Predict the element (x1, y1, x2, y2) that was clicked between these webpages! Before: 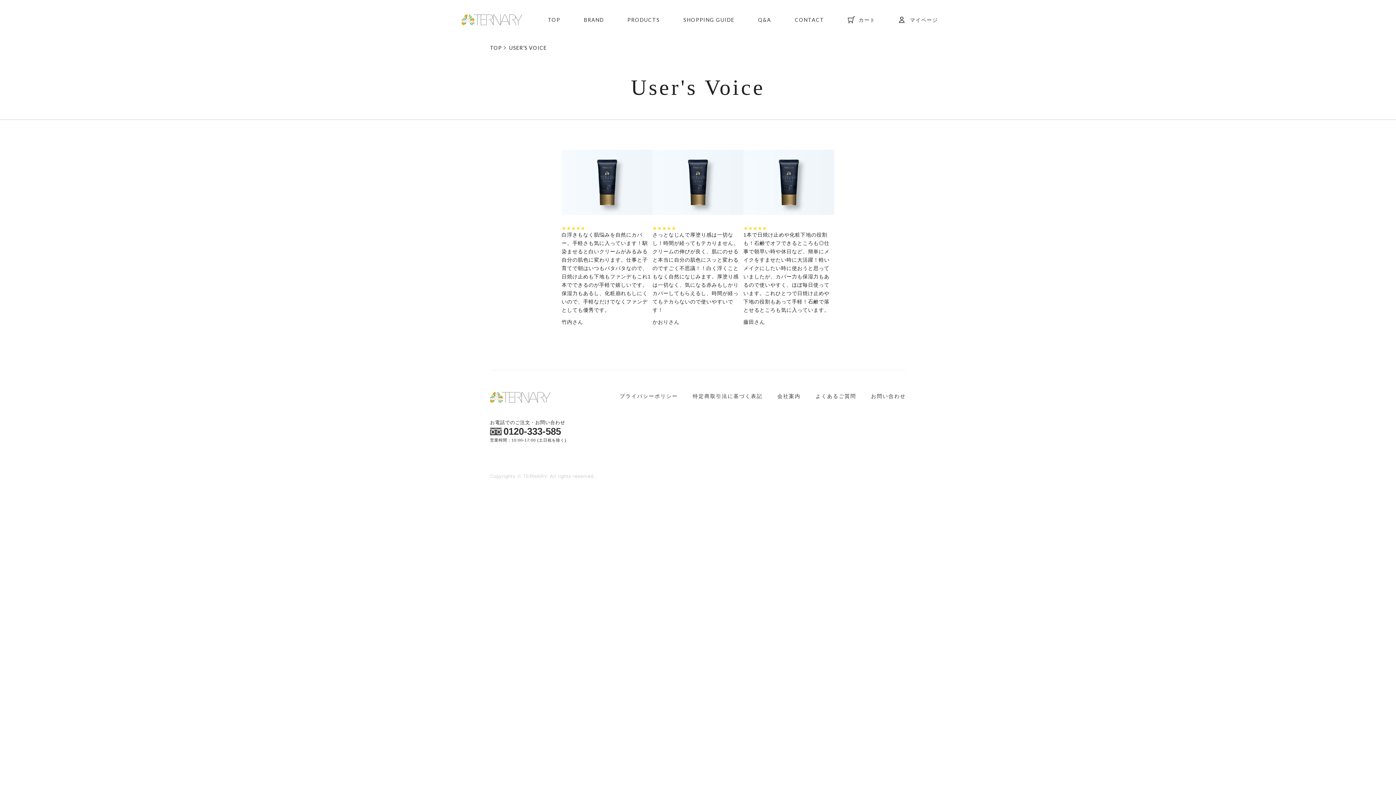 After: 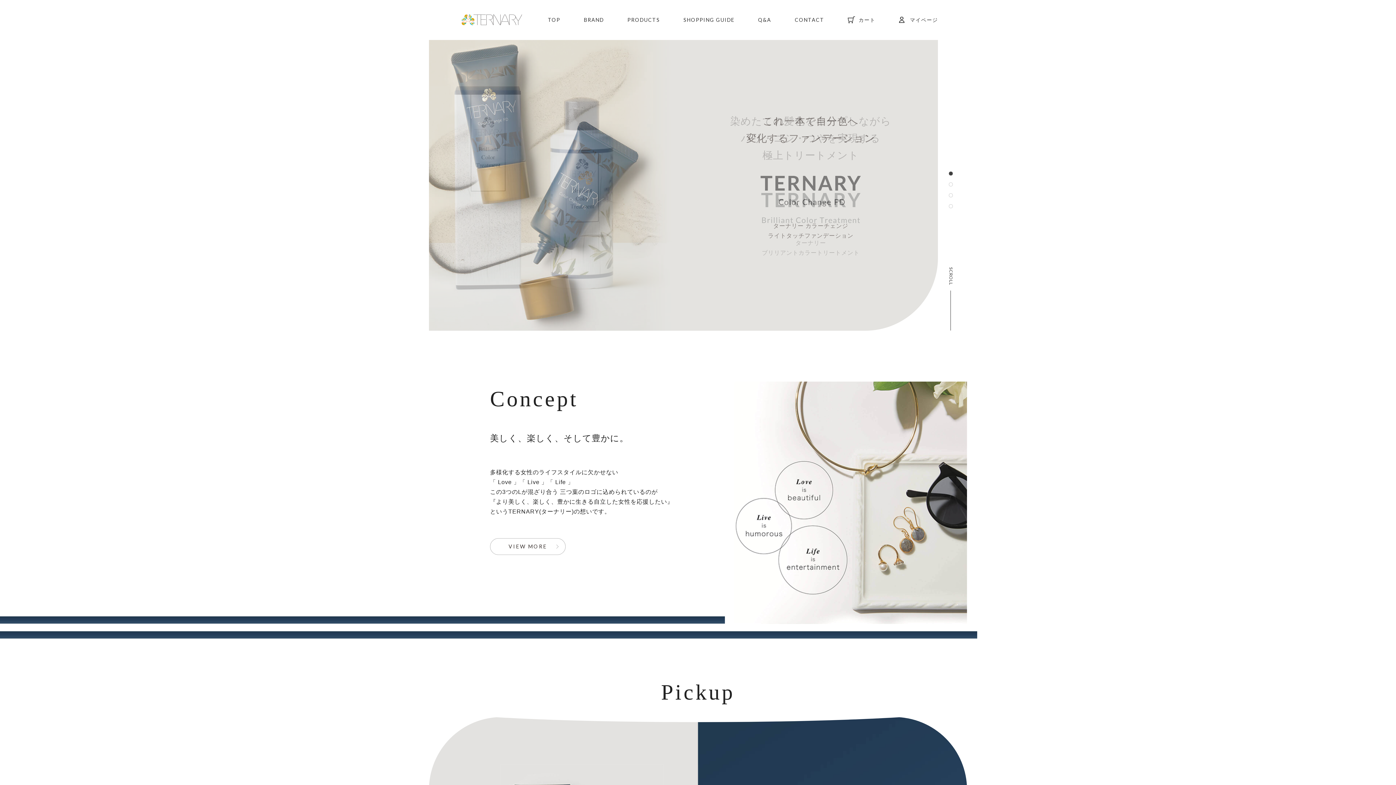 Action: bbox: (443, 14, 528, 25)